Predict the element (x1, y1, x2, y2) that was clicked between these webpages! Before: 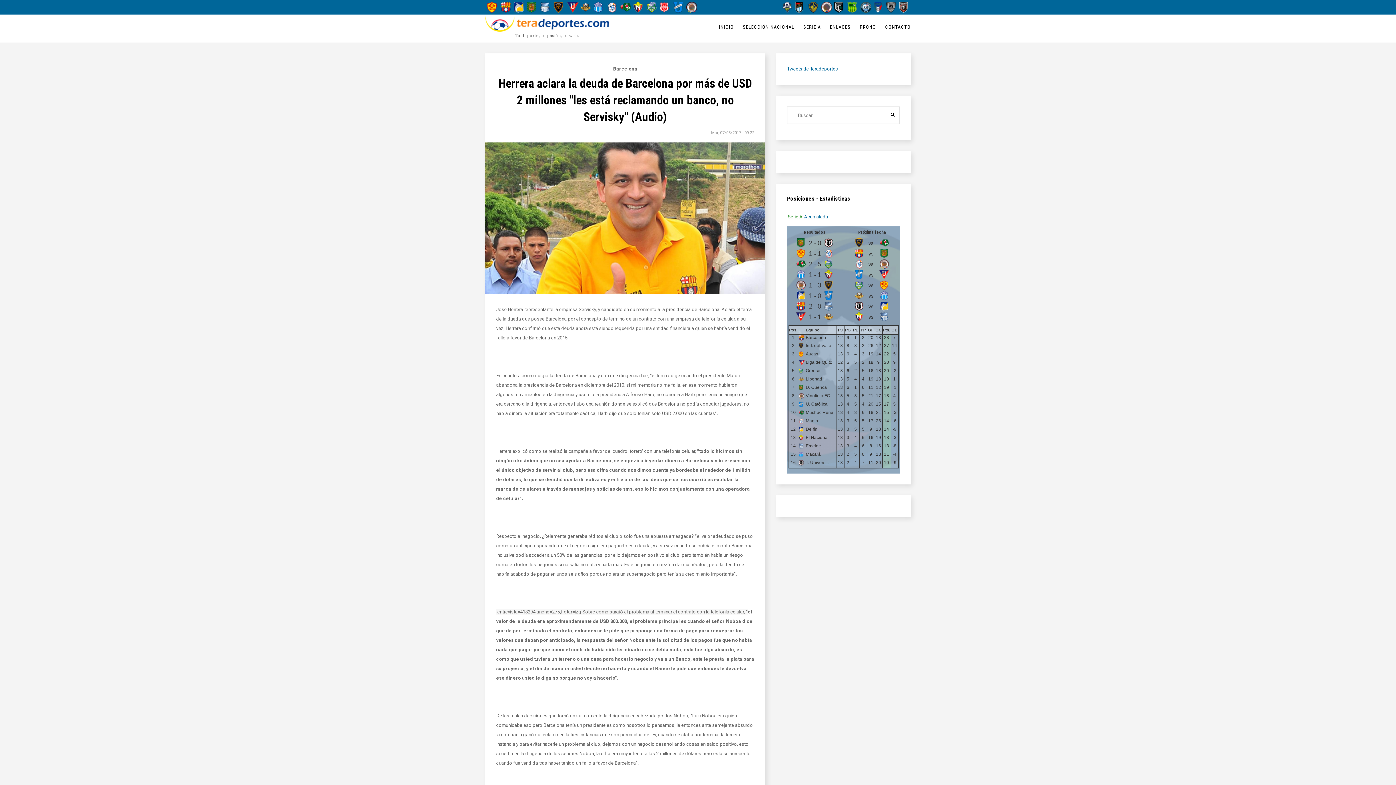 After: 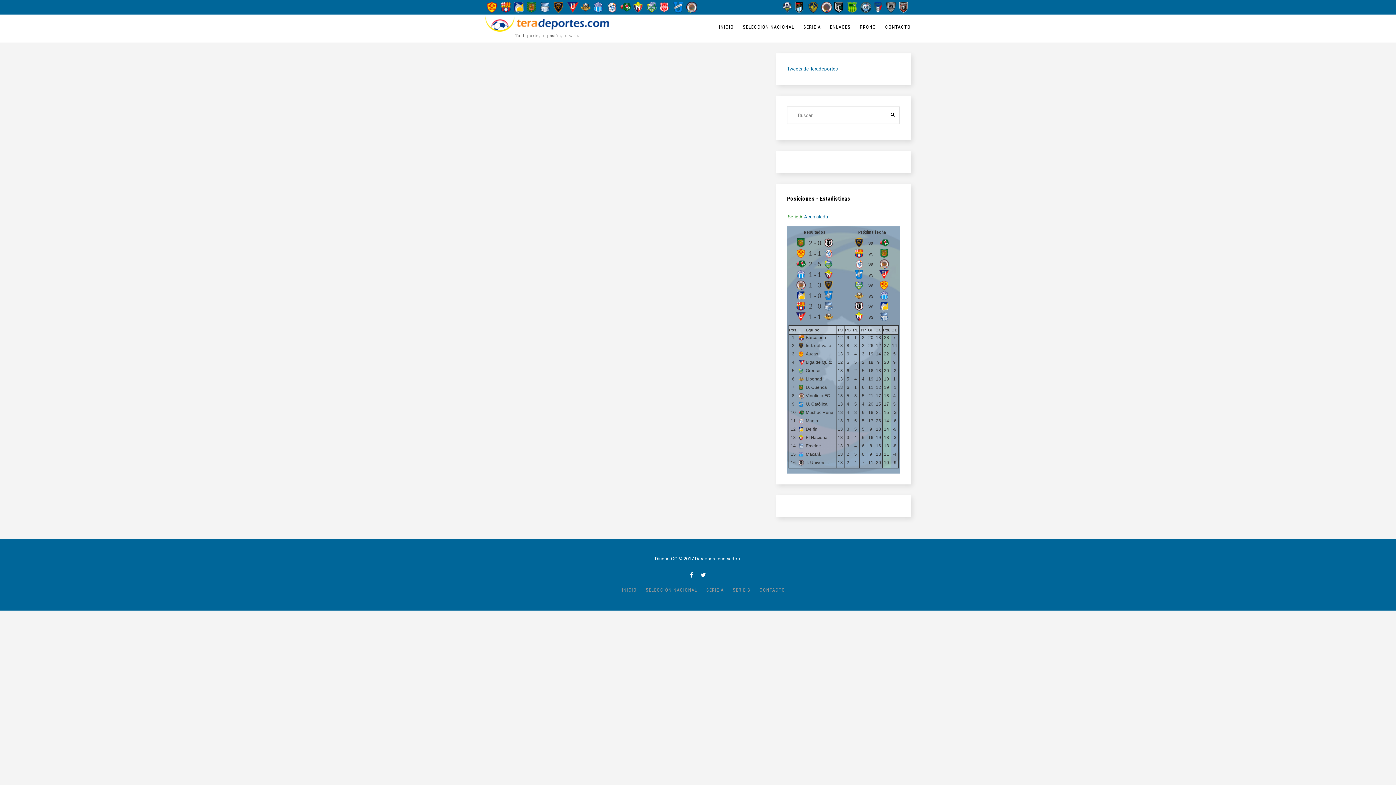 Action: bbox: (819, 1, 832, 12)